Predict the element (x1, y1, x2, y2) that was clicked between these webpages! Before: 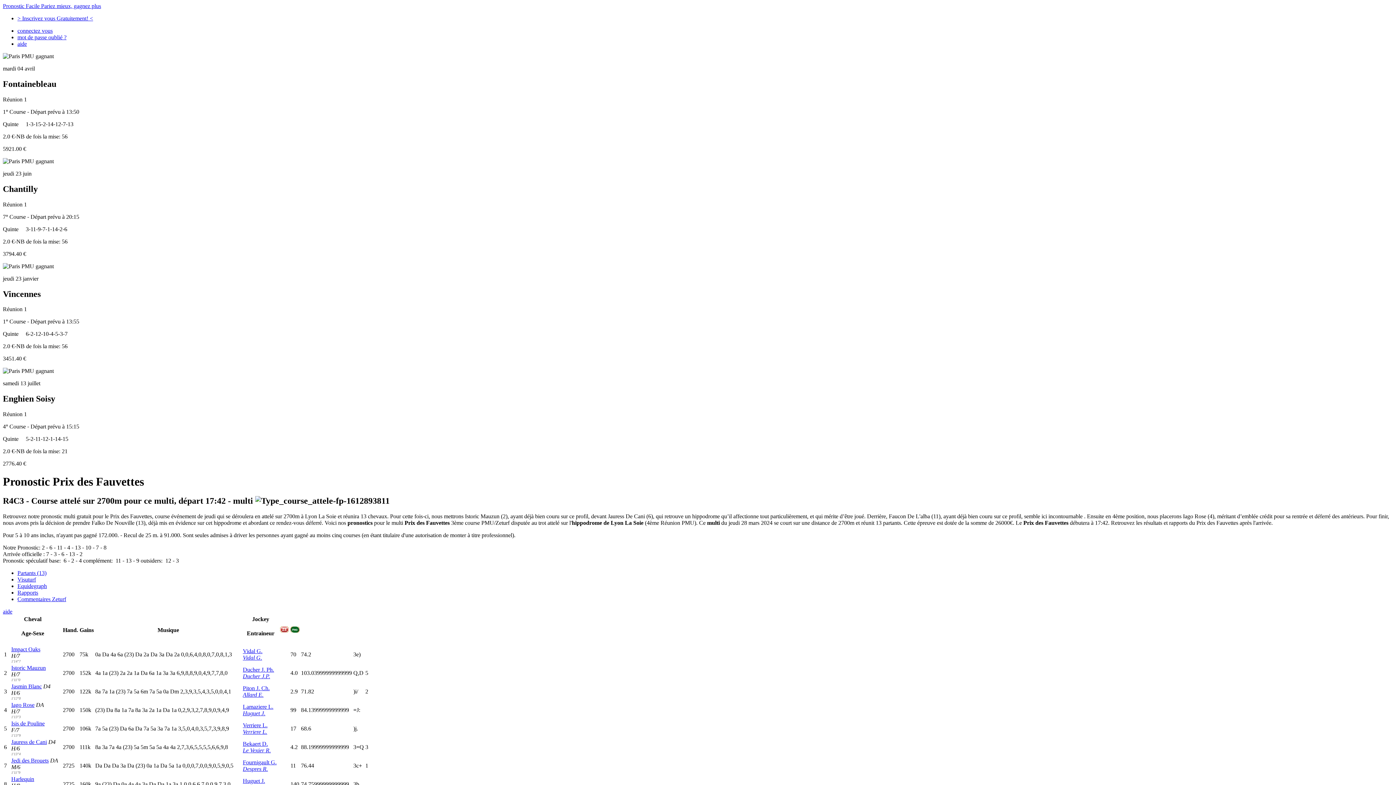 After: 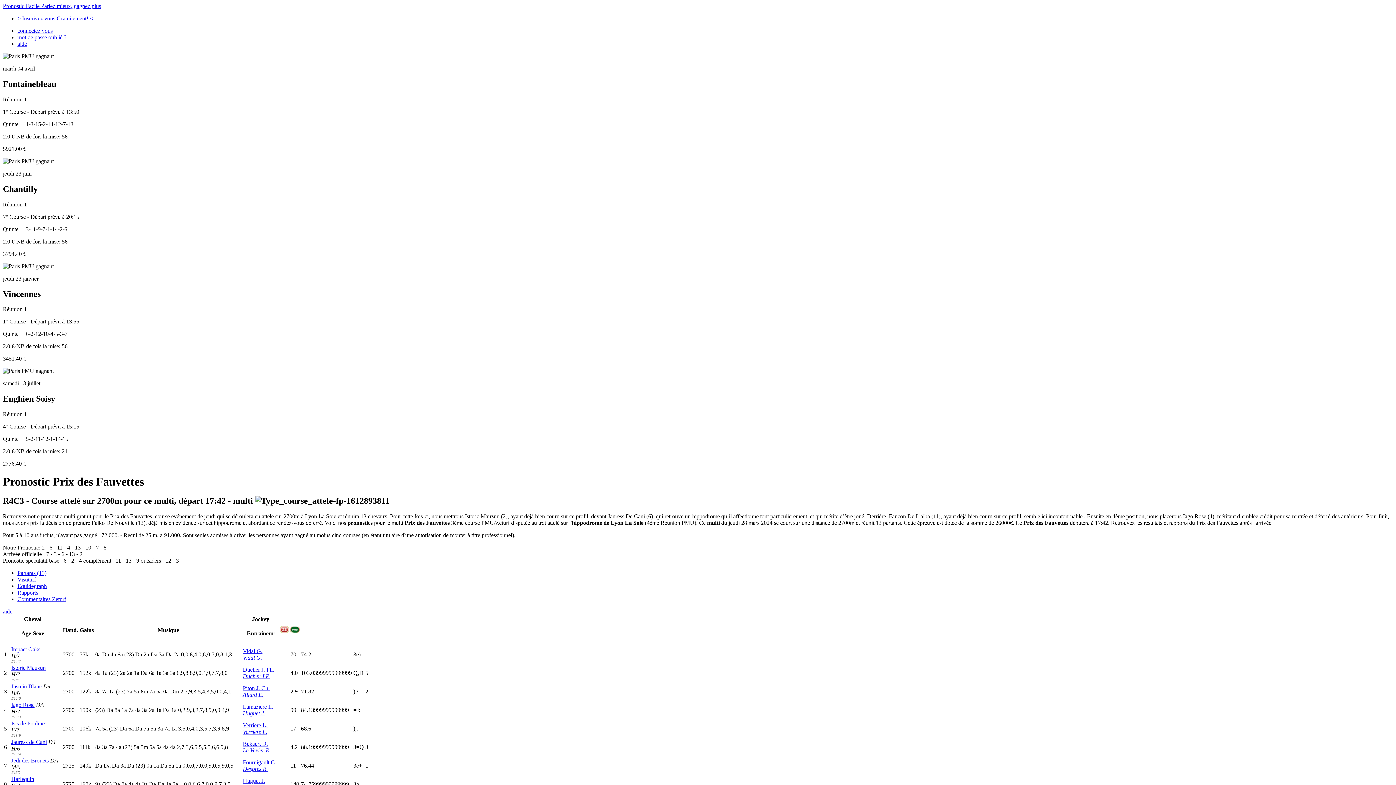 Action: label: Isis de Pouline bbox: (11, 720, 44, 726)